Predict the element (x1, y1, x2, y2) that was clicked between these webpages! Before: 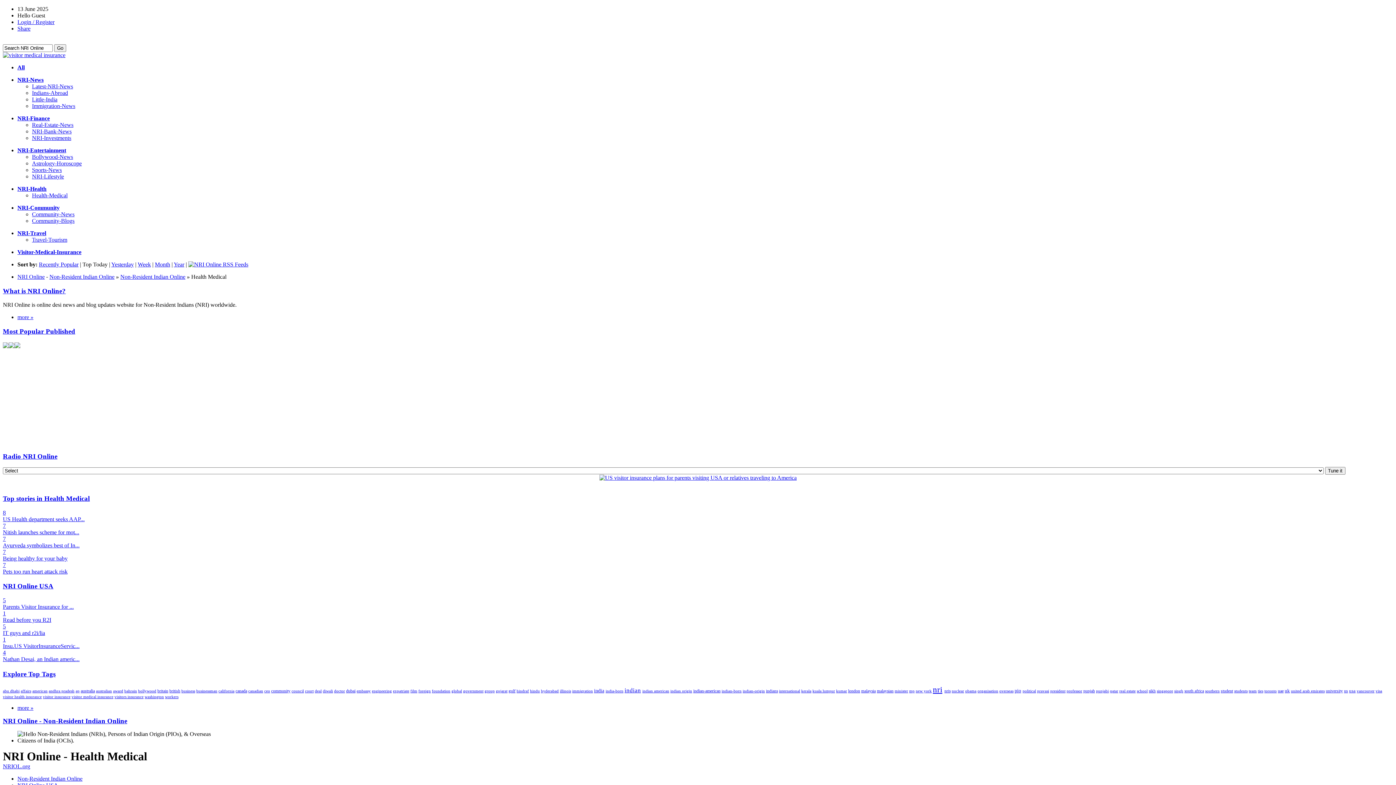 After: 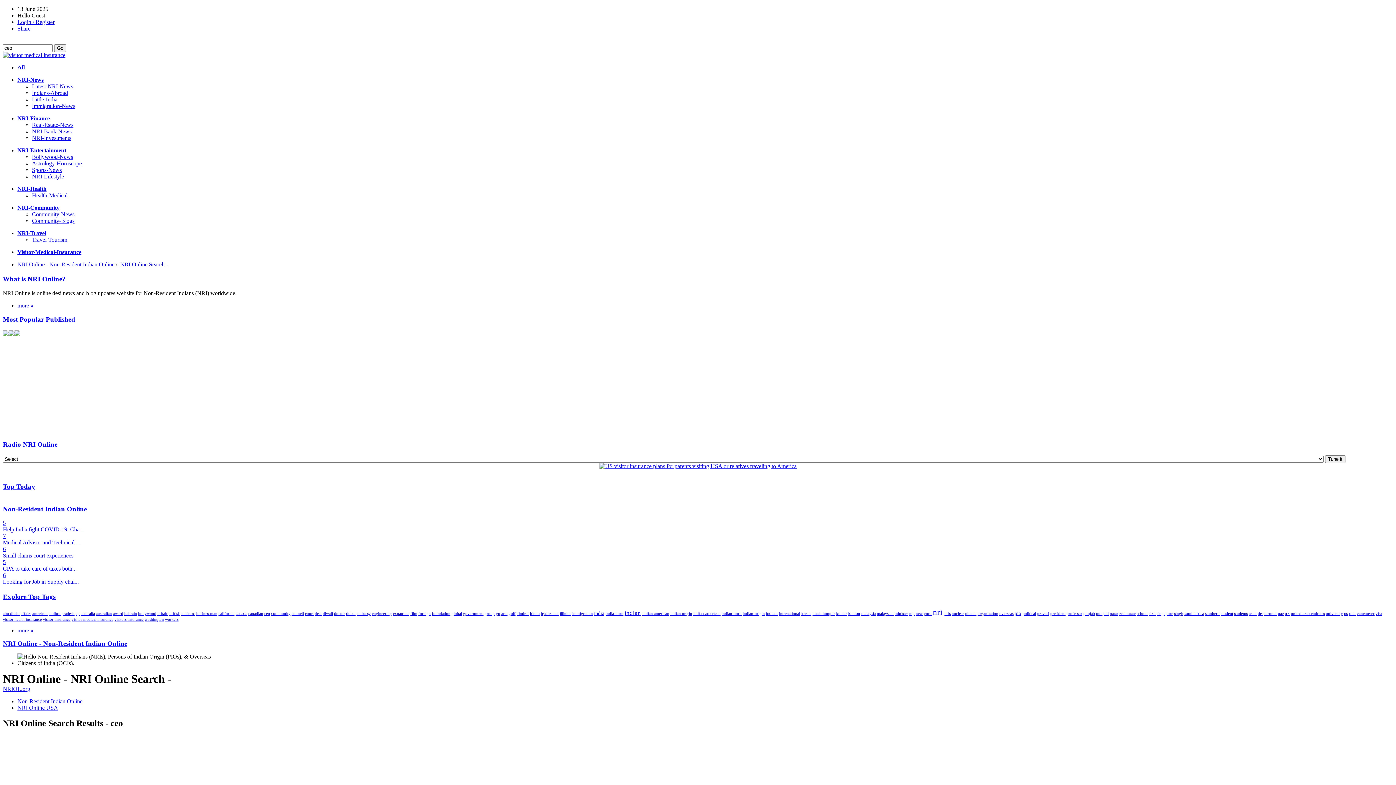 Action: bbox: (264, 688, 270, 693) label: ceo